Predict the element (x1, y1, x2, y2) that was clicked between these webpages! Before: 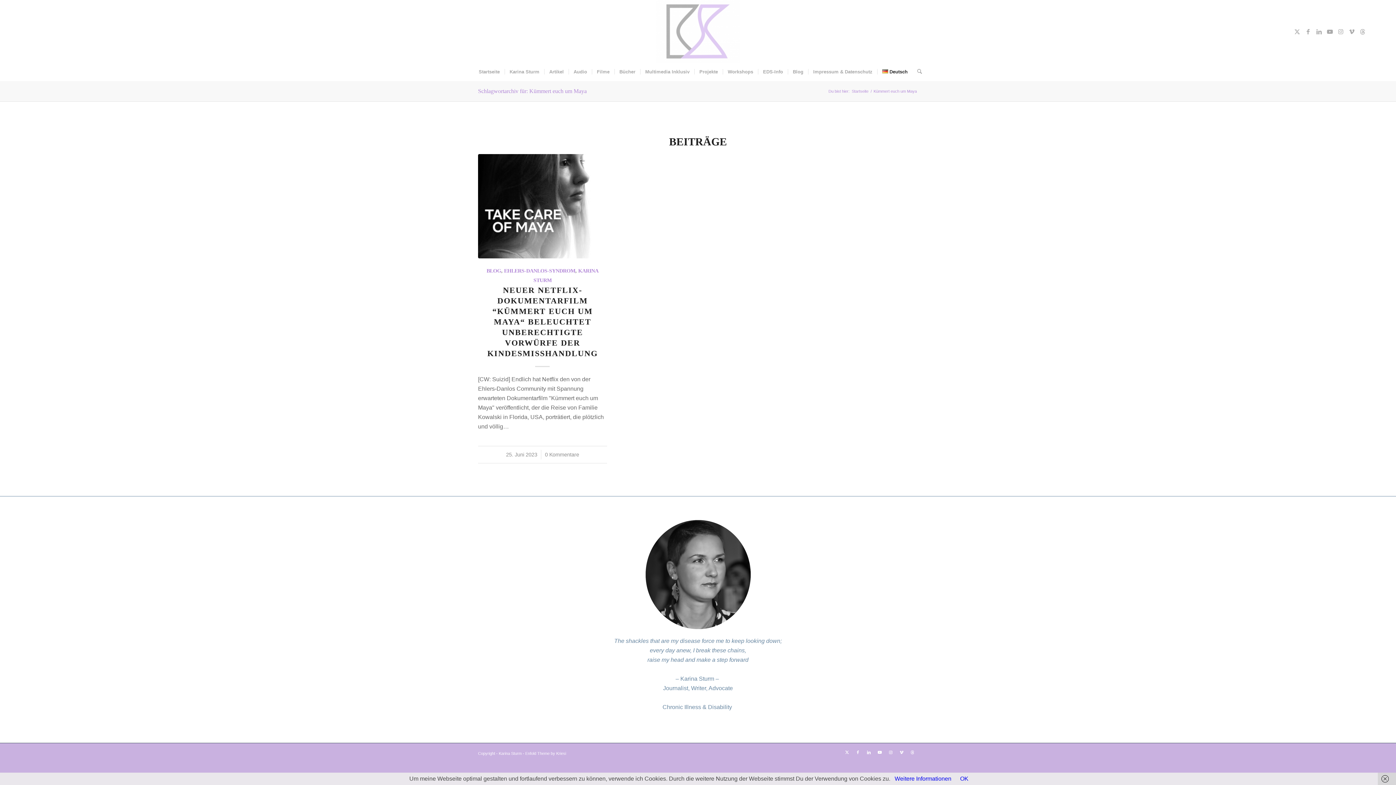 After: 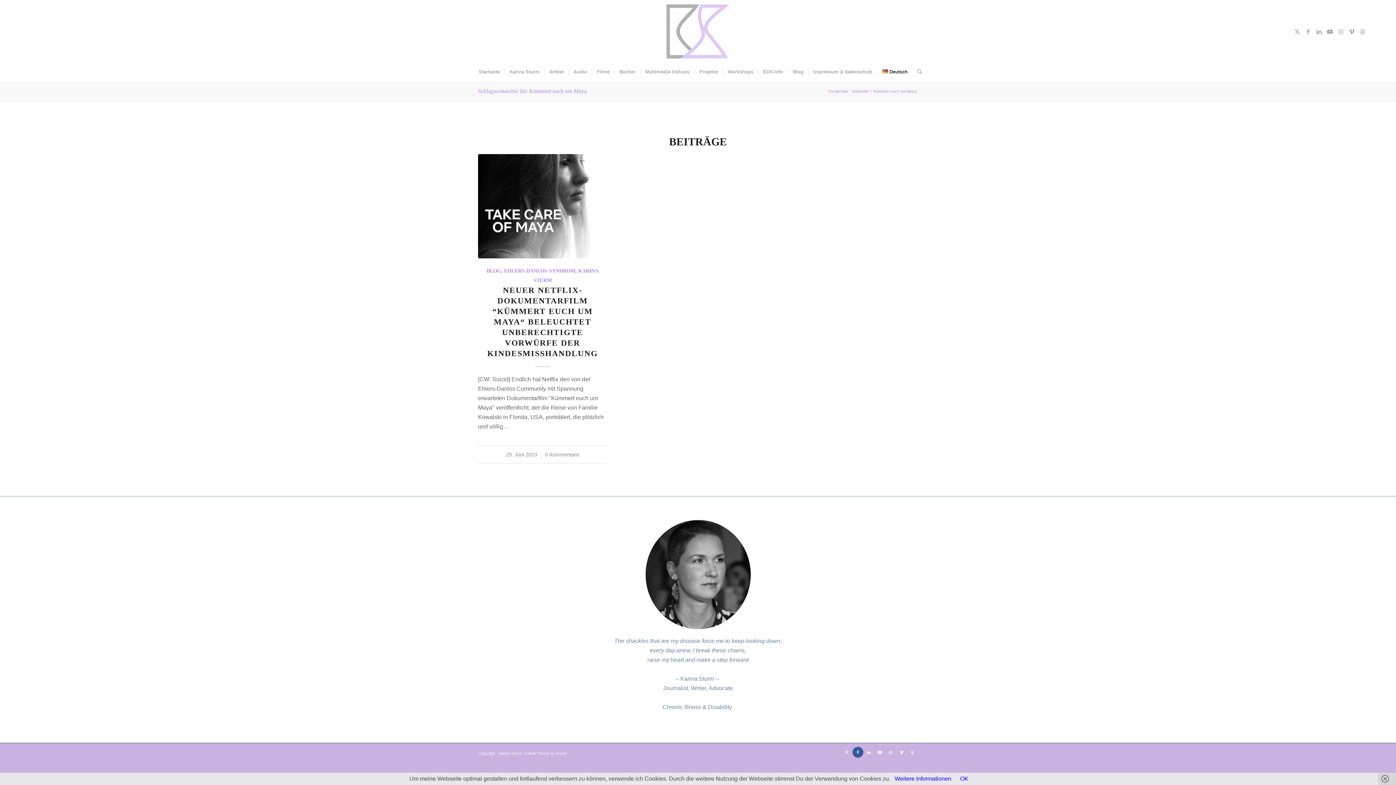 Action: bbox: (852, 747, 863, 758) label: Link zu Facebook